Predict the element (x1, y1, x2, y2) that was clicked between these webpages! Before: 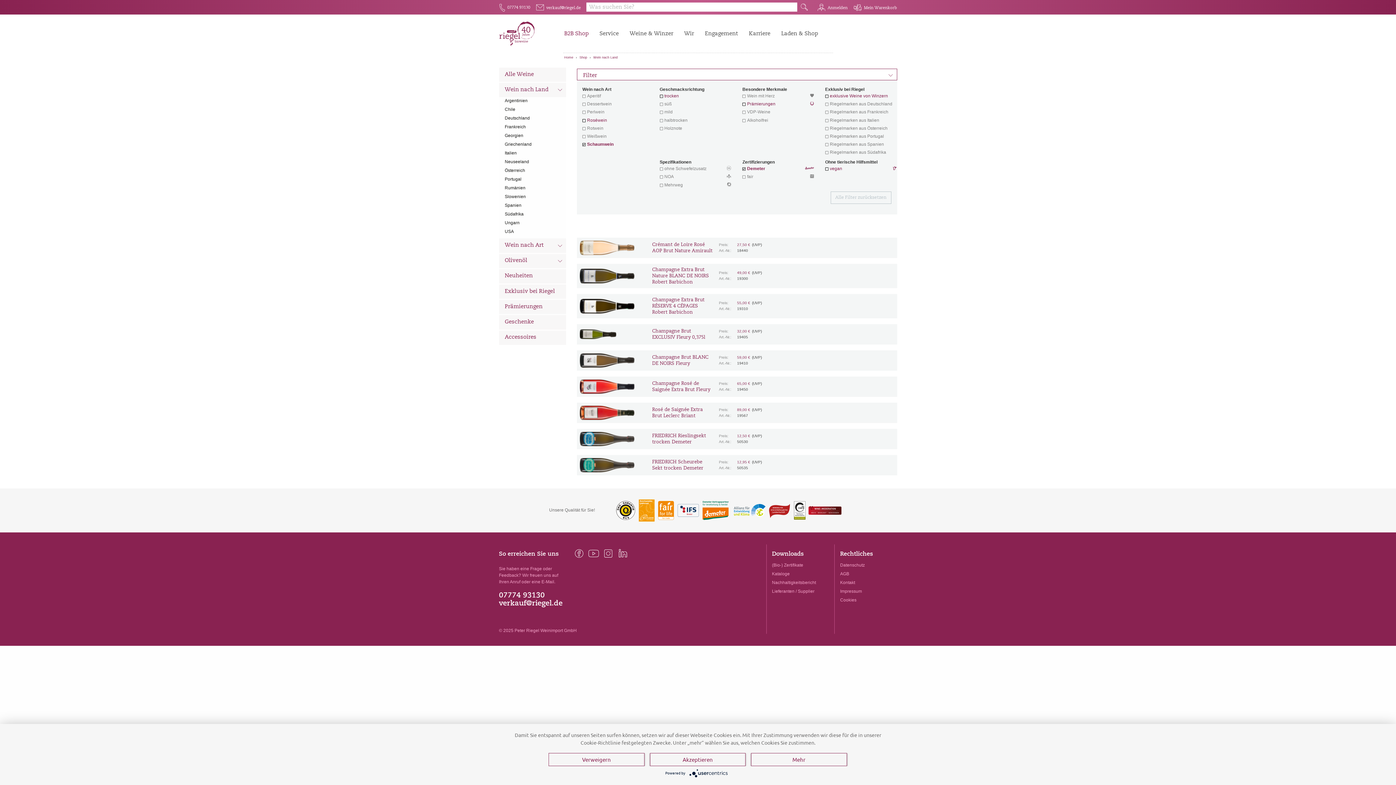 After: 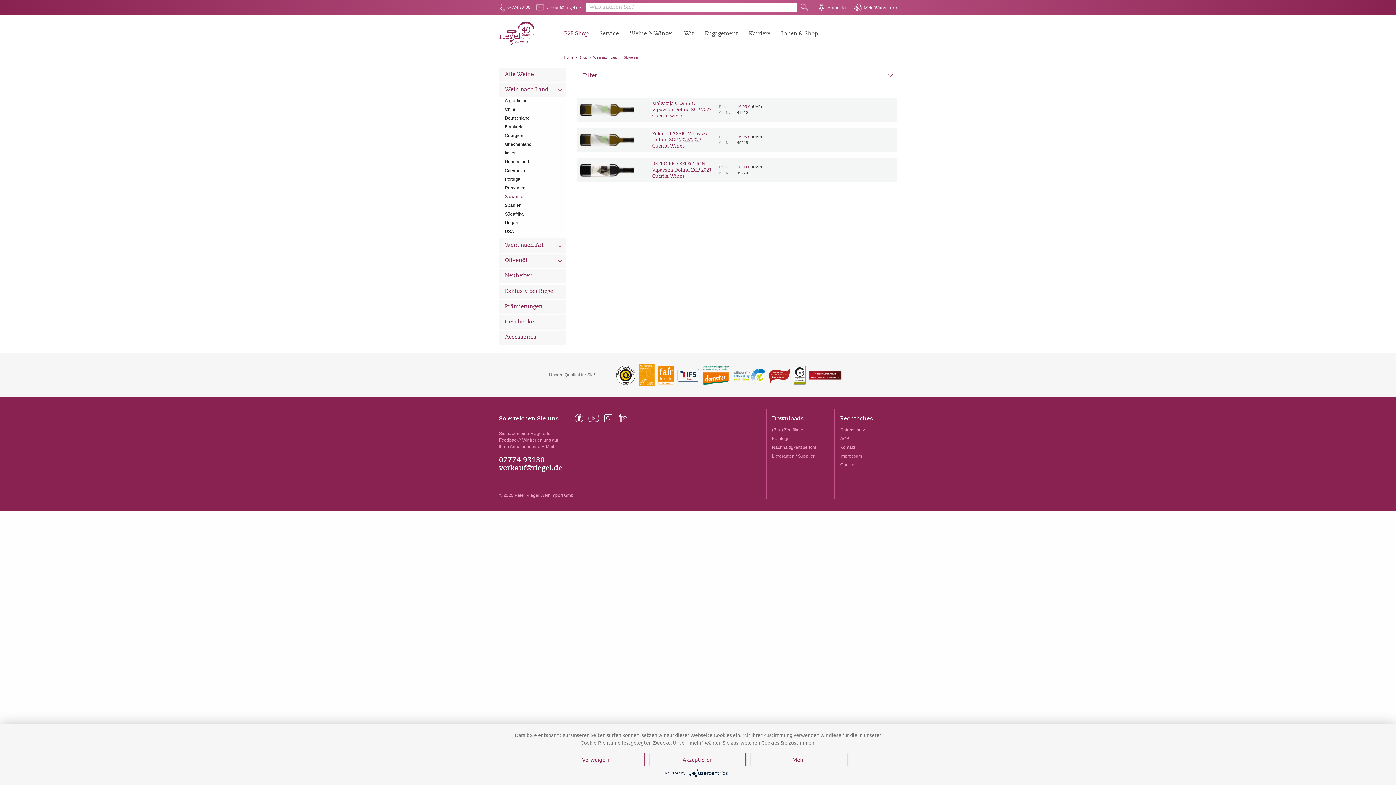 Action: label: Slowenien bbox: (499, 193, 566, 200)